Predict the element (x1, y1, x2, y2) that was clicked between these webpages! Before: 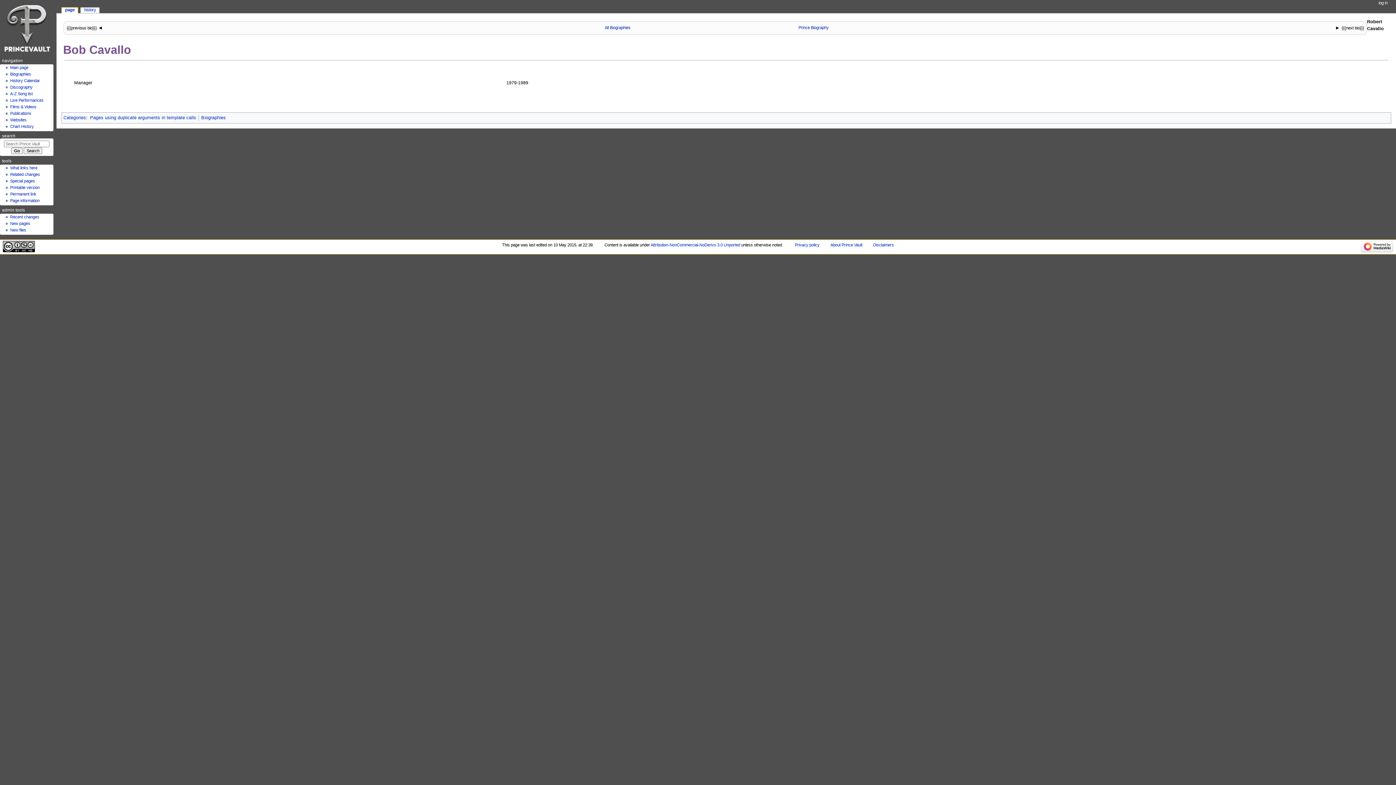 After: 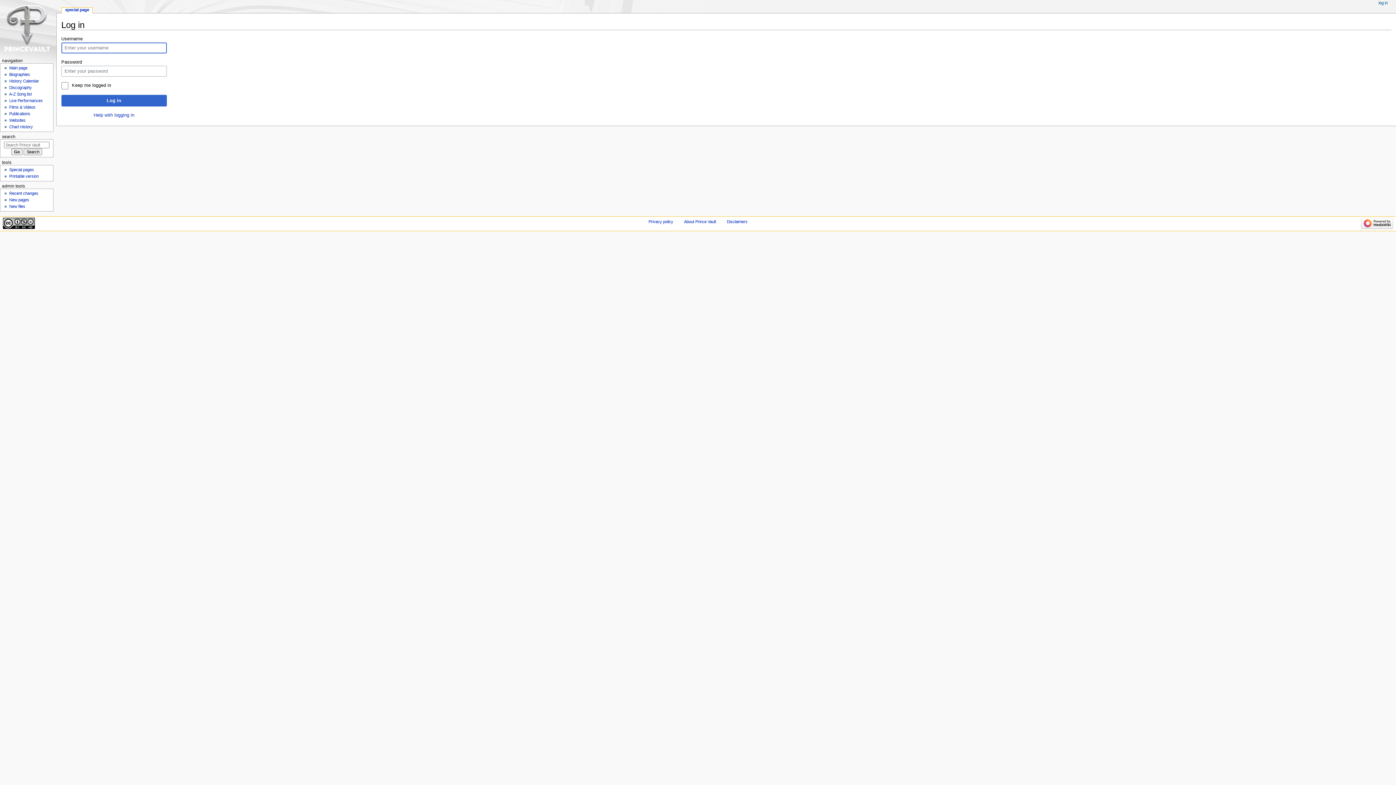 Action: label: log in bbox: (1378, 0, 1388, 5)